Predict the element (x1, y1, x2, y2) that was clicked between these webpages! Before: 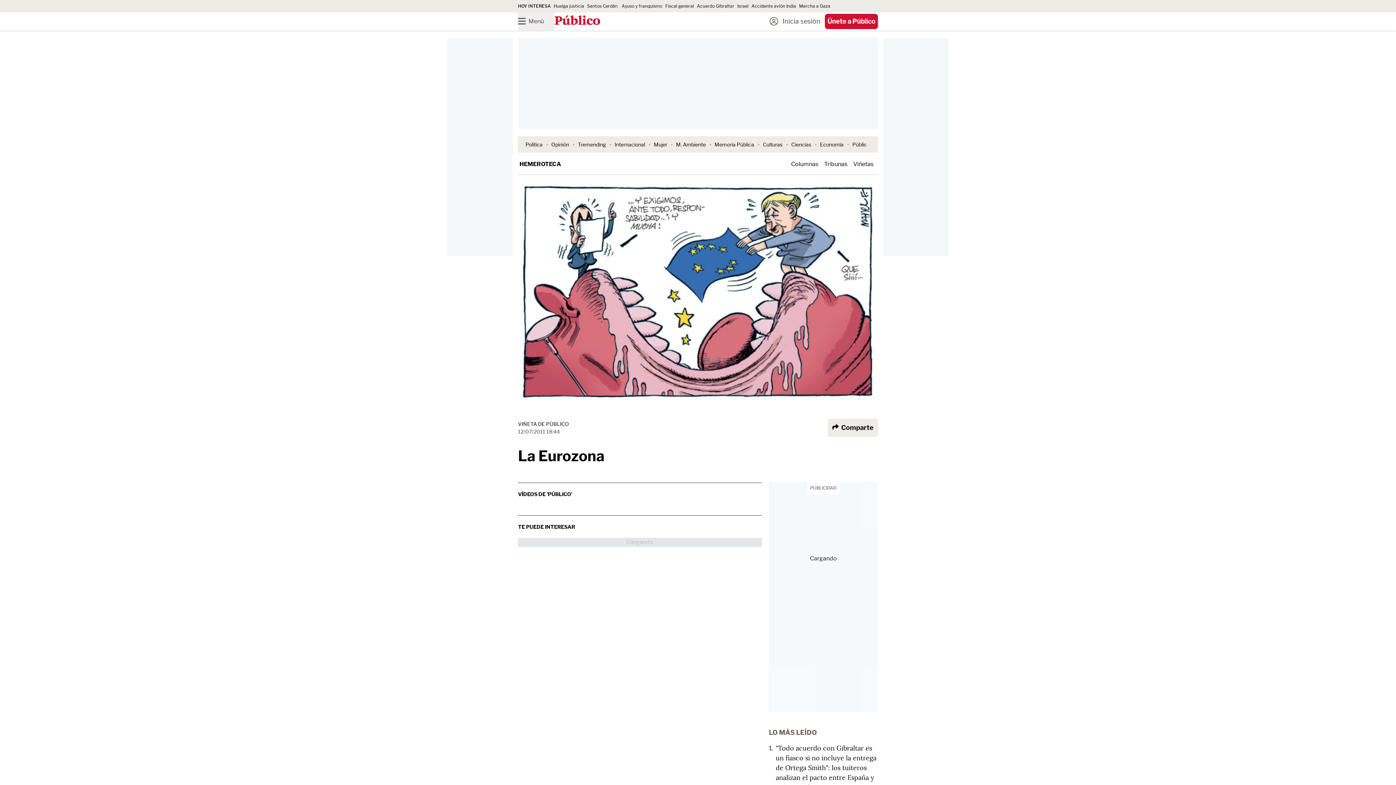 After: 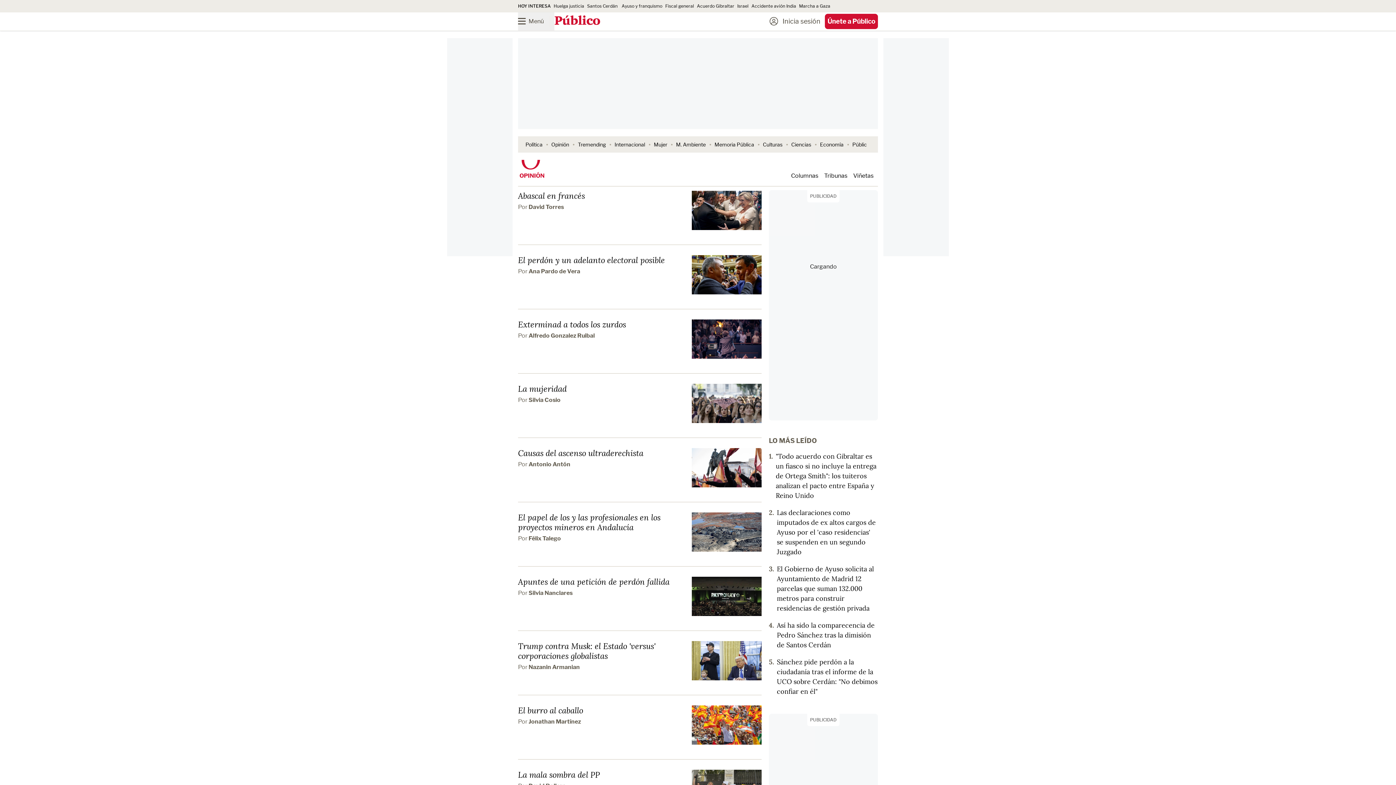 Action: bbox: (551, 141, 569, 147) label: Opinión